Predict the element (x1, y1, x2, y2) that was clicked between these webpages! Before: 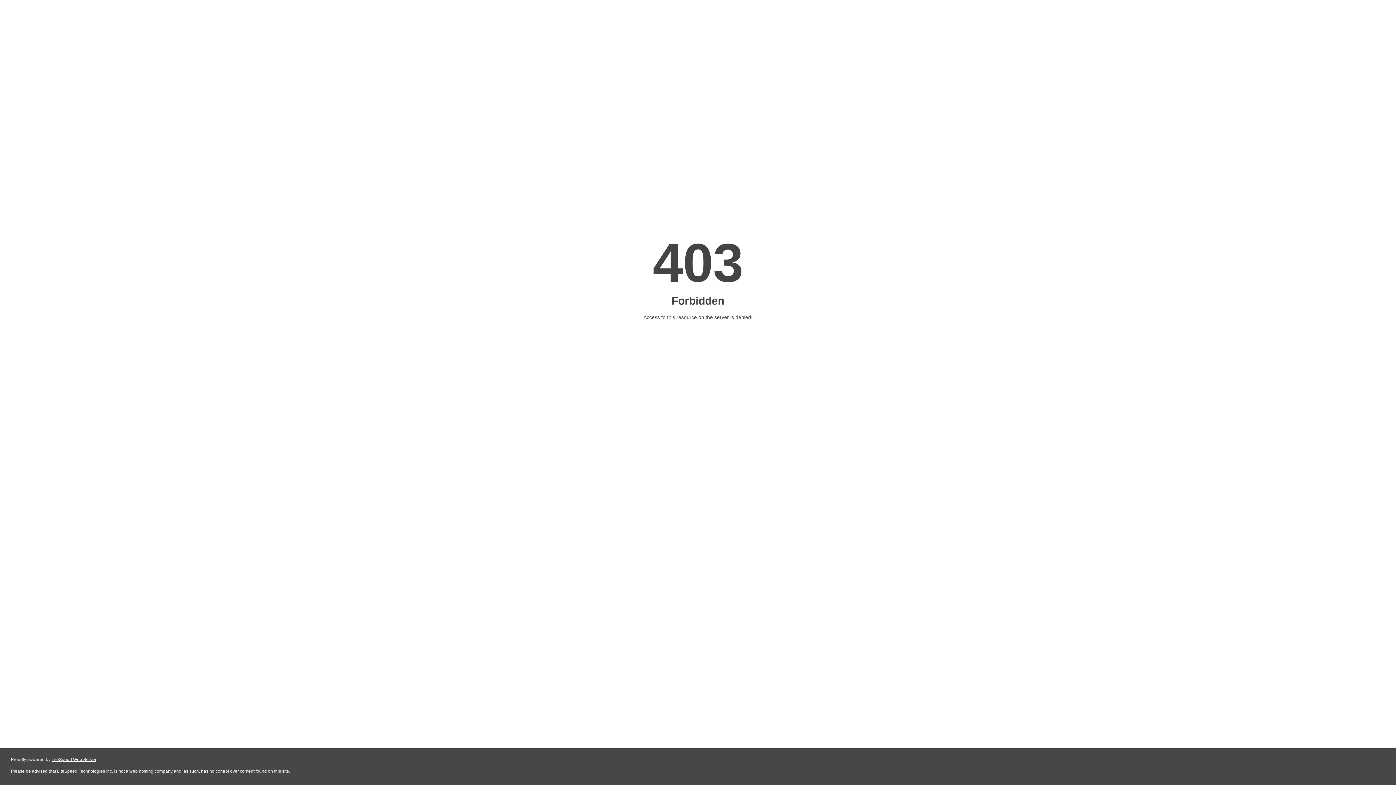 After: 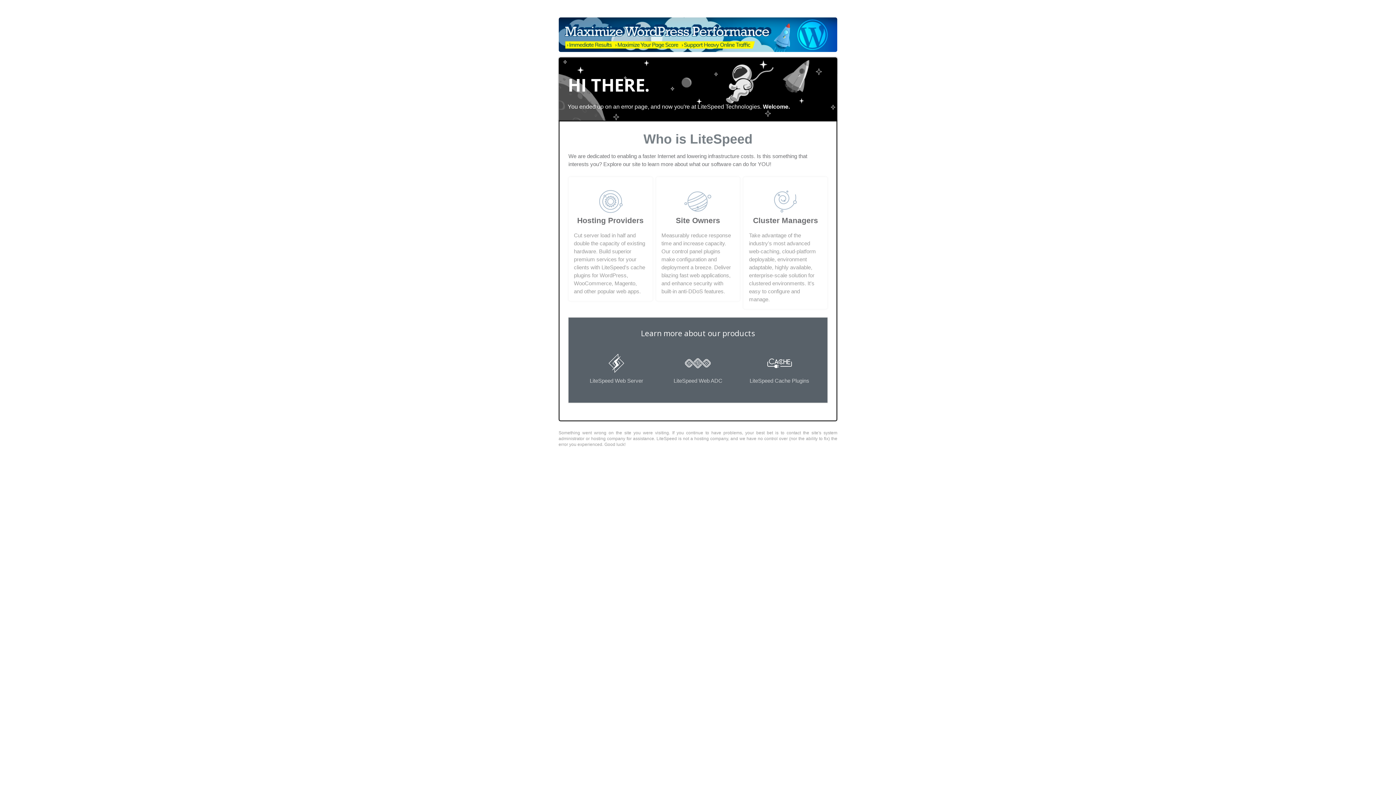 Action: bbox: (51, 757, 96, 762) label: LiteSpeed Web Server